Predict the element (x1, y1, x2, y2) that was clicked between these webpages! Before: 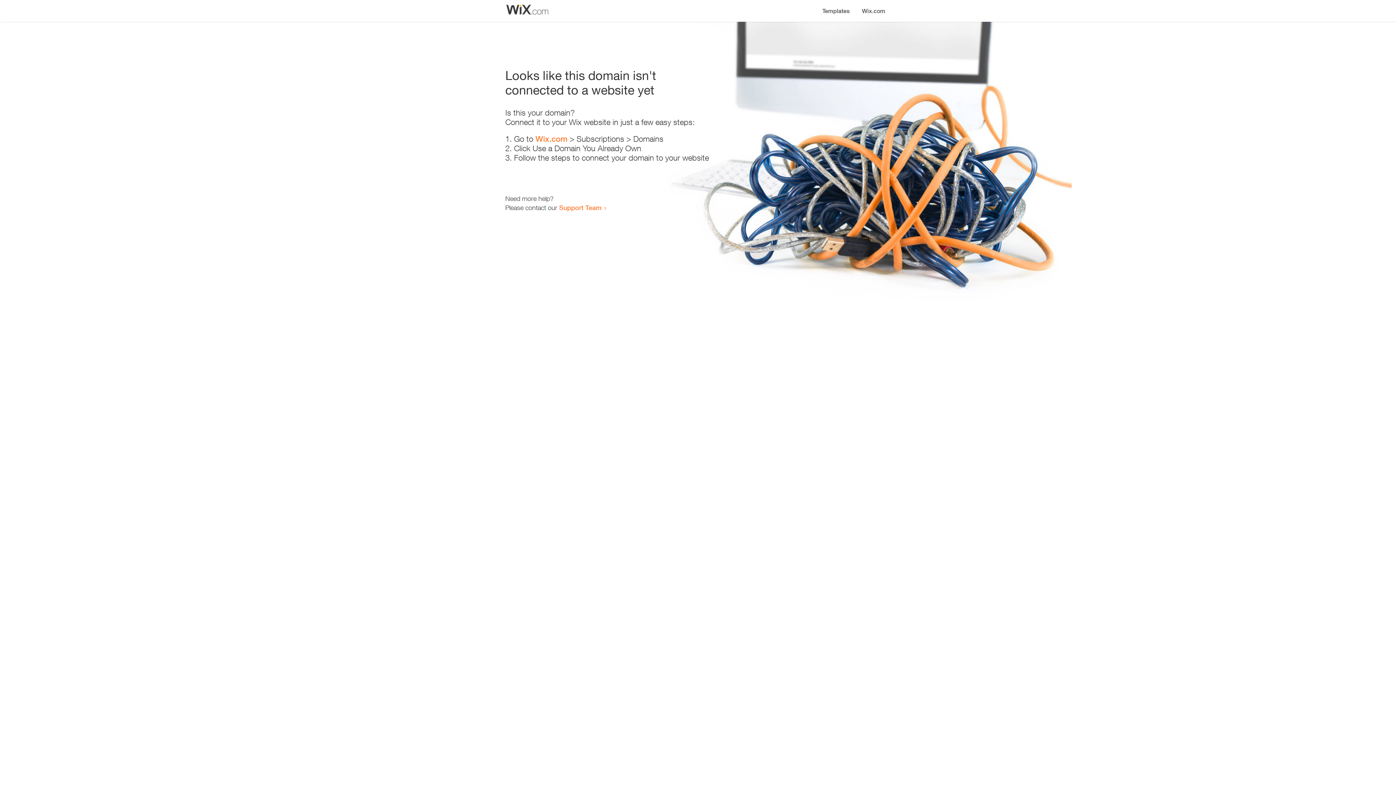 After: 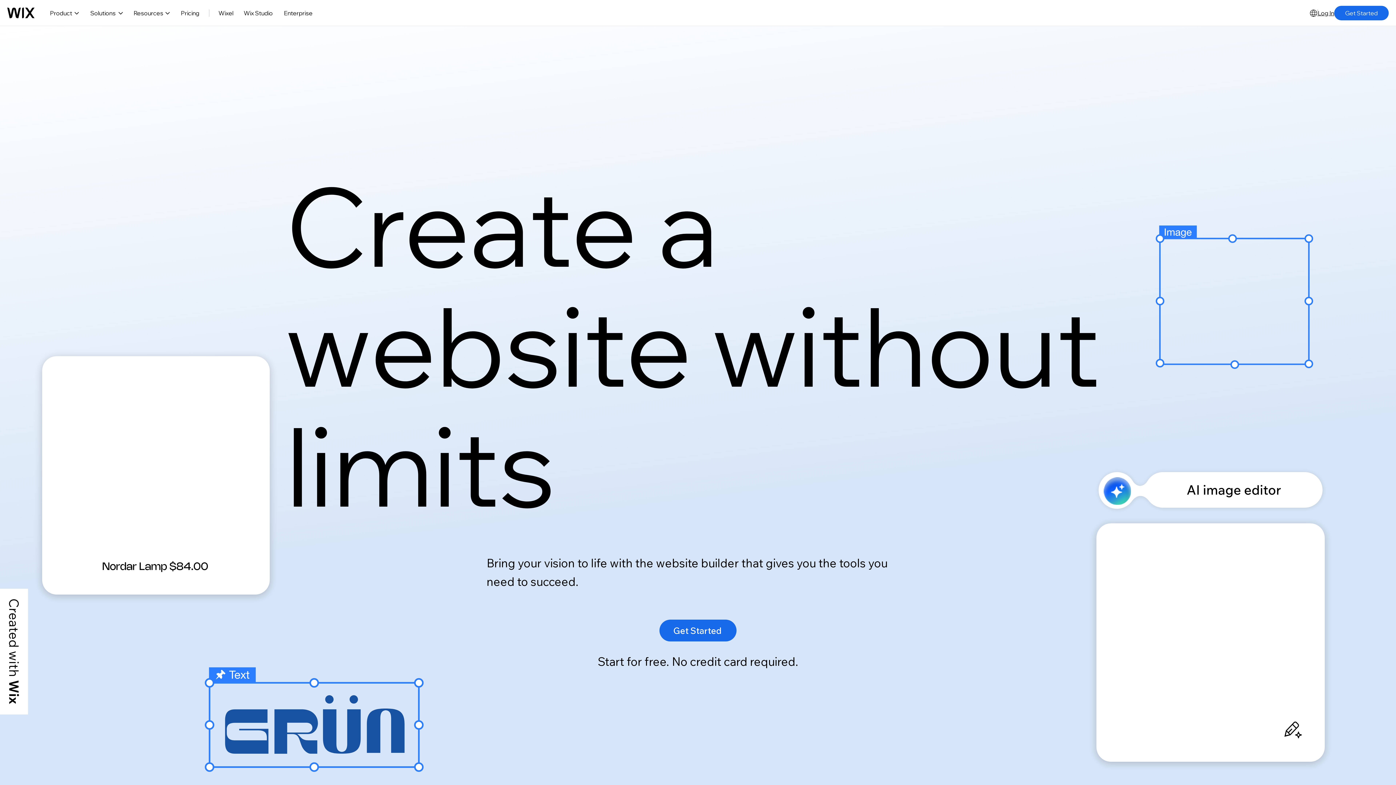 Action: label: Wix.com bbox: (856, 0, 890, 14)